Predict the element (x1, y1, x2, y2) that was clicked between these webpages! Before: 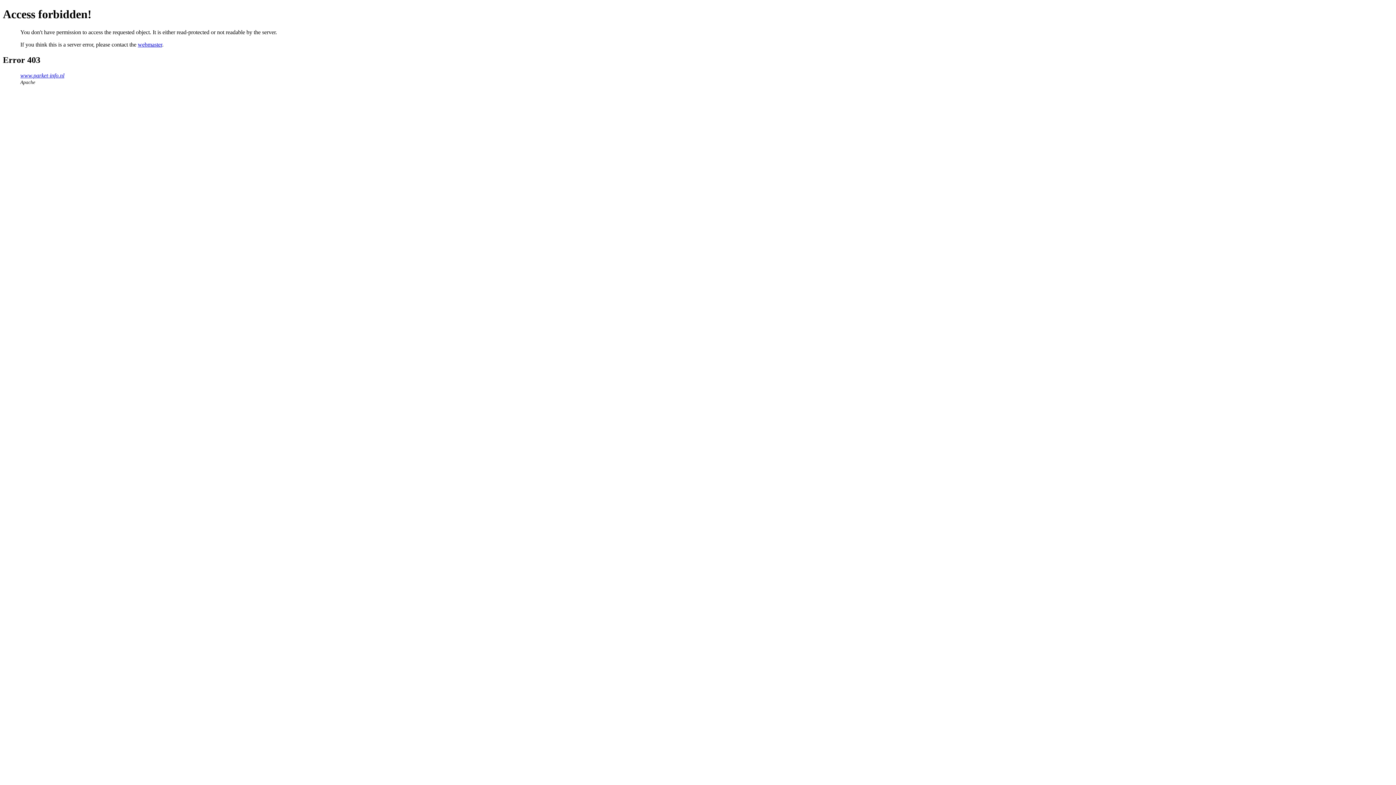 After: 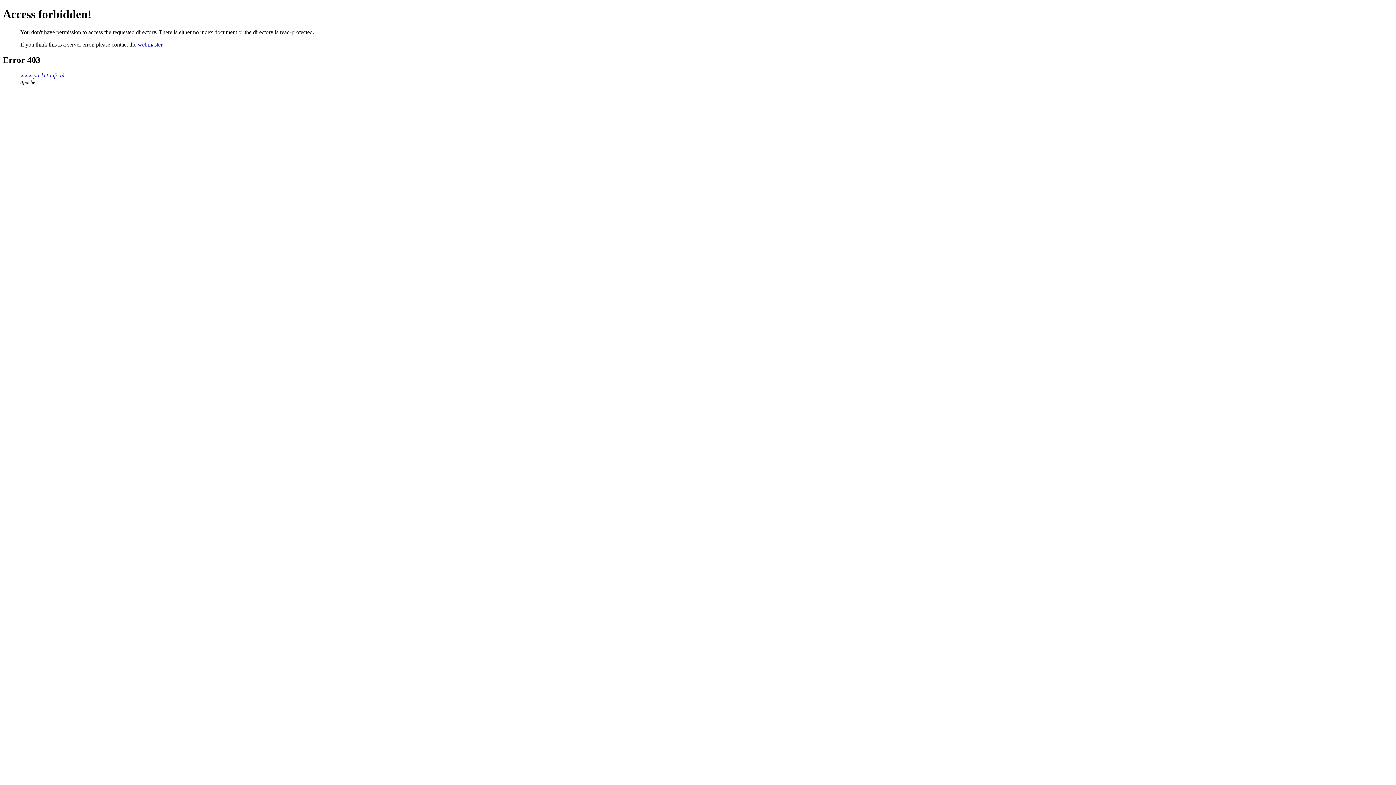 Action: bbox: (20, 72, 64, 78) label: www.parket-info.nl